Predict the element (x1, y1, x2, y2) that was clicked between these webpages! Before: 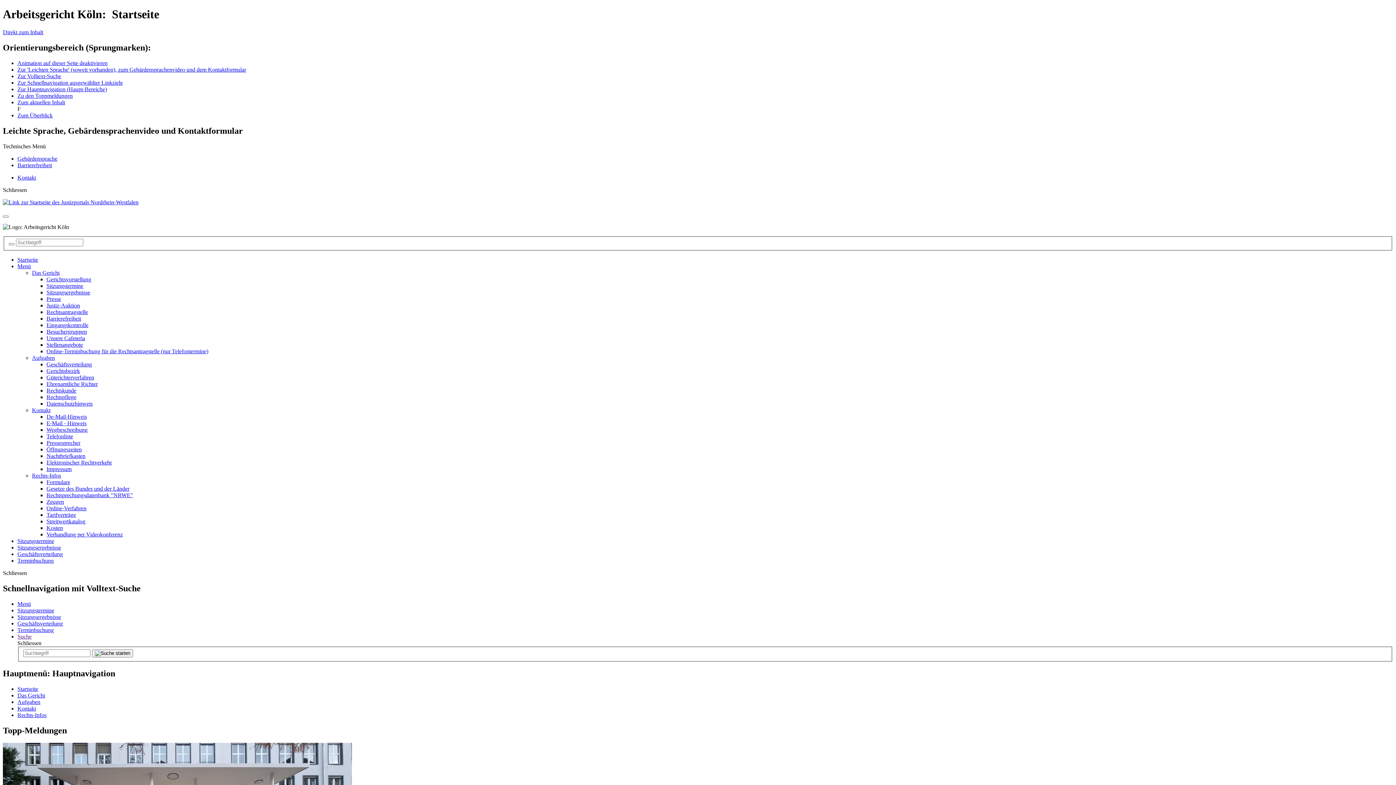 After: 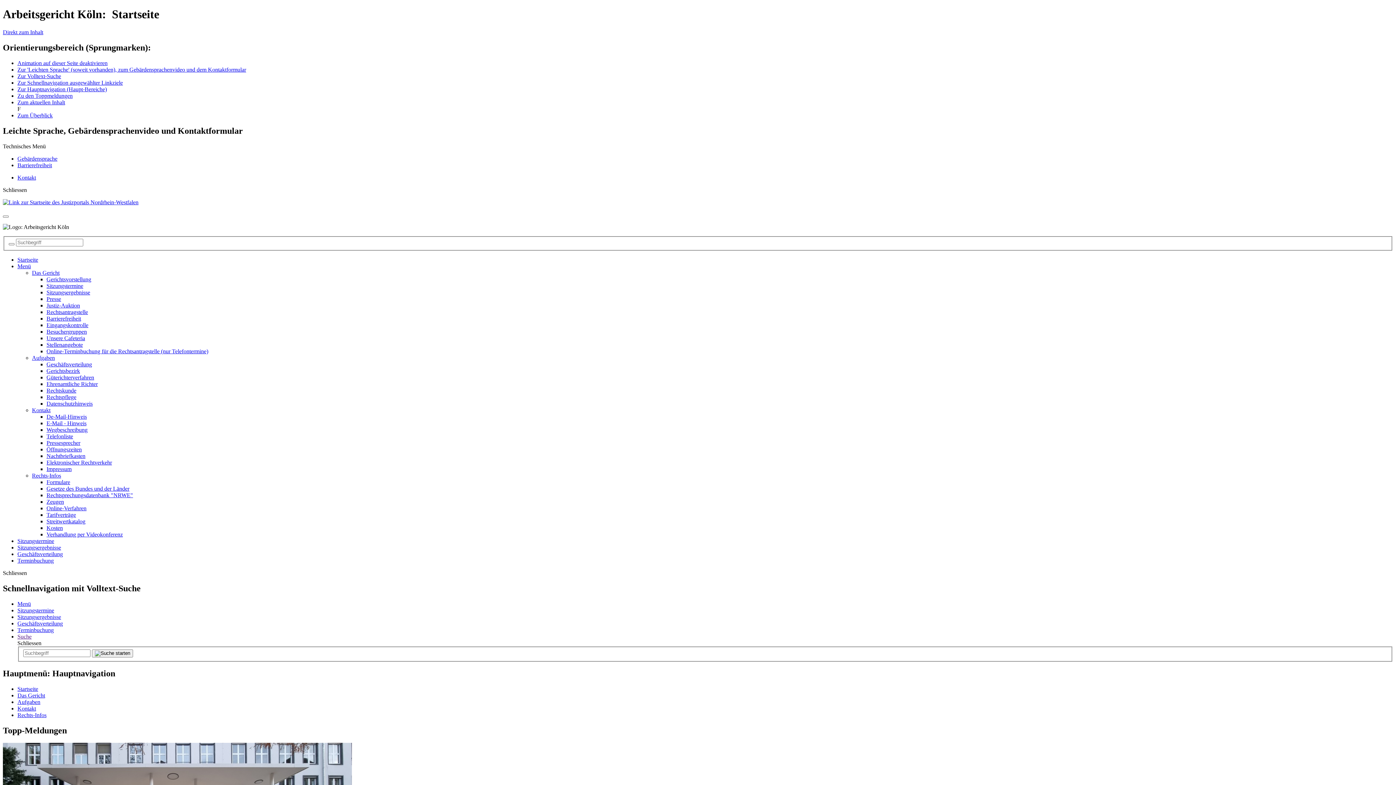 Action: bbox: (46, 361, 92, 367) label: Geschäftsverteilung